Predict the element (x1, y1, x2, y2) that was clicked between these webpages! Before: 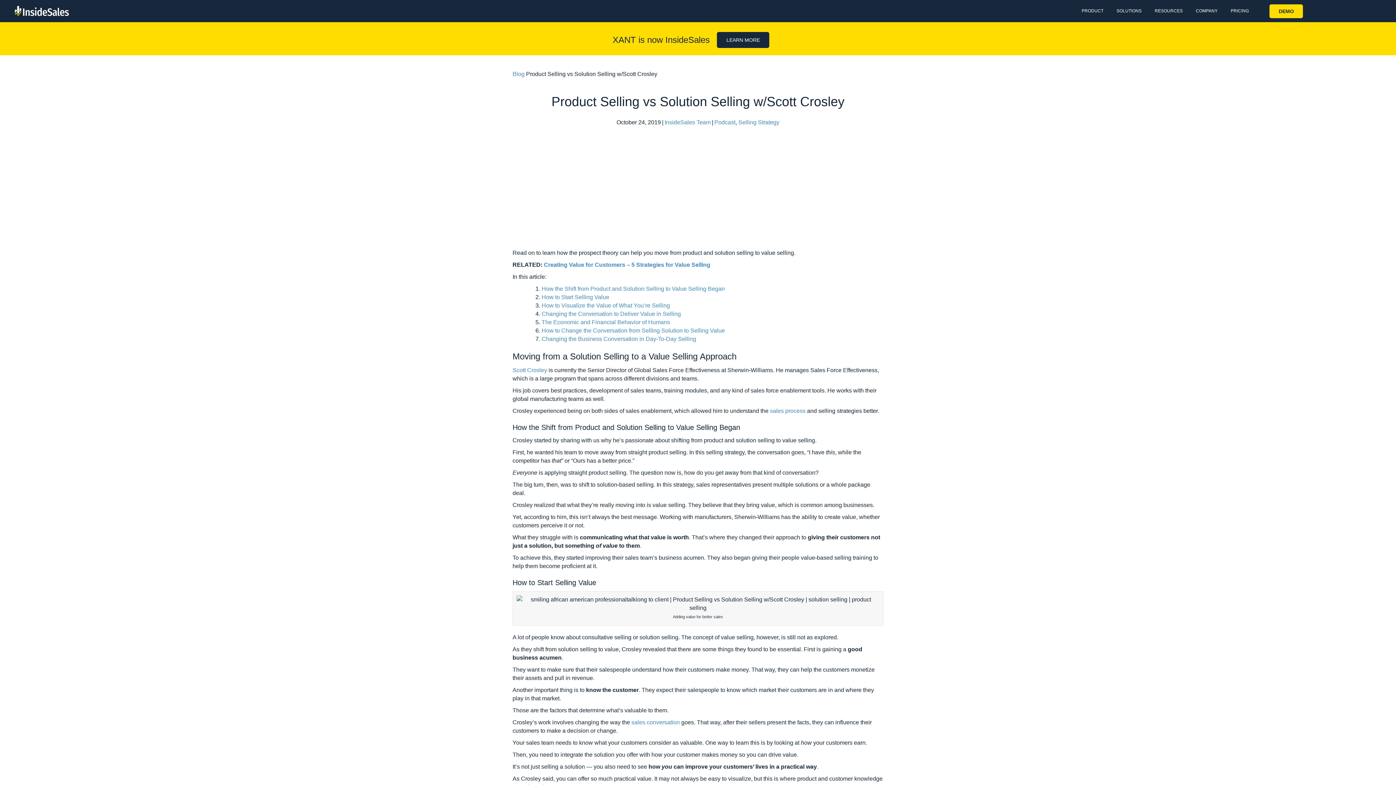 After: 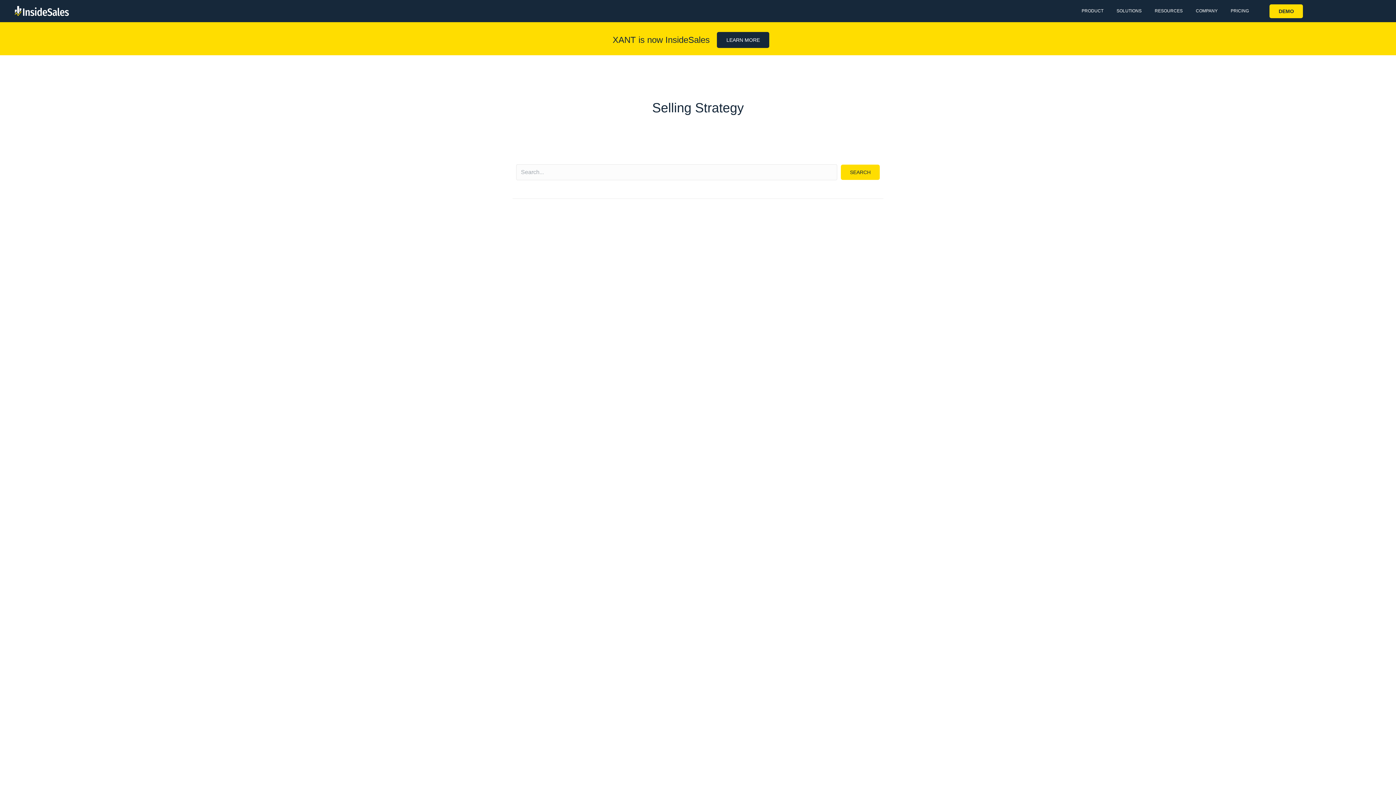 Action: label: Selling Strategy bbox: (738, 119, 779, 125)